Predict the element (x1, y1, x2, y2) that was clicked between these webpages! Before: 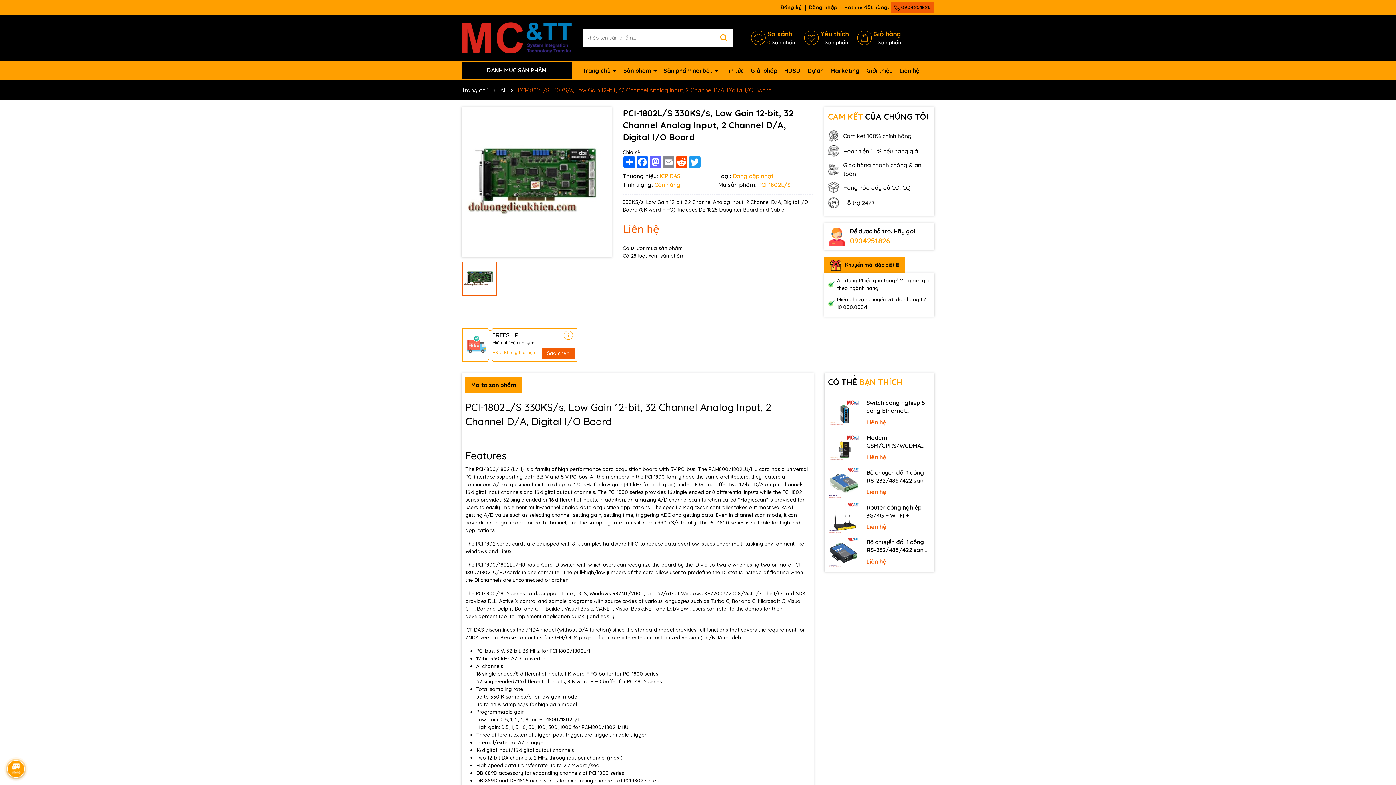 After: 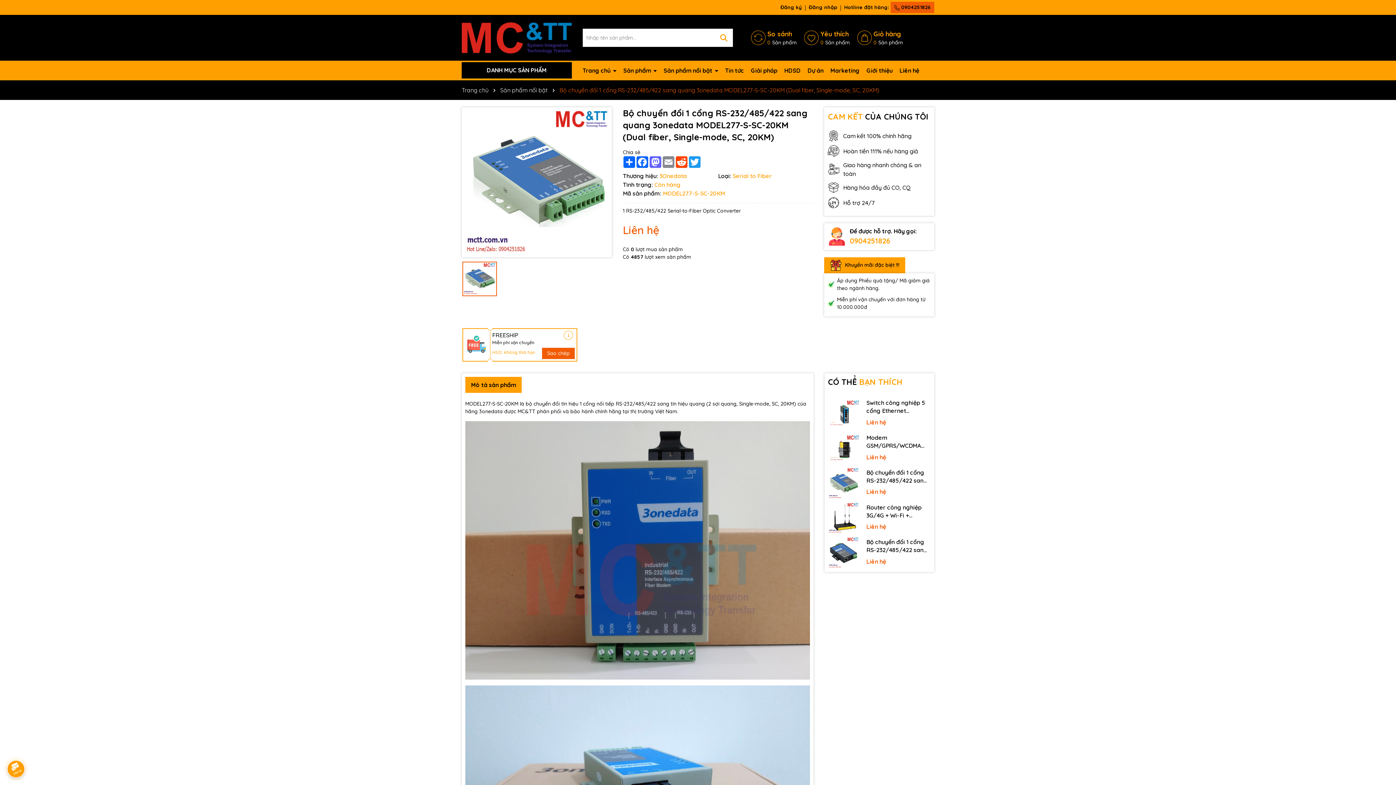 Action: label: Bộ chuyển đổi 1 cổng RS-232/485/422 sang quang 3onedata MODEL277-S-SC-20KM (Dual fiber, Single-mode, SC, 20KM) bbox: (866, 468, 930, 484)